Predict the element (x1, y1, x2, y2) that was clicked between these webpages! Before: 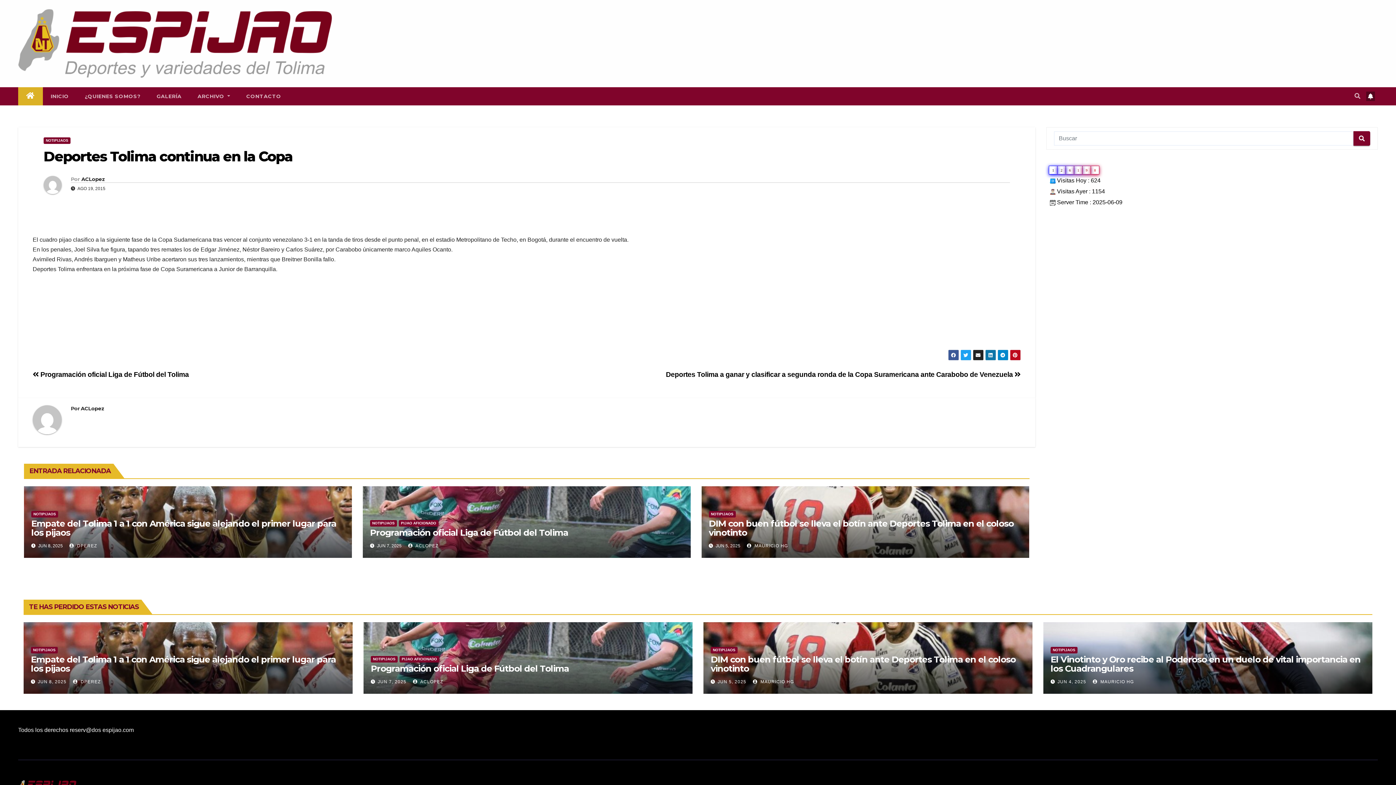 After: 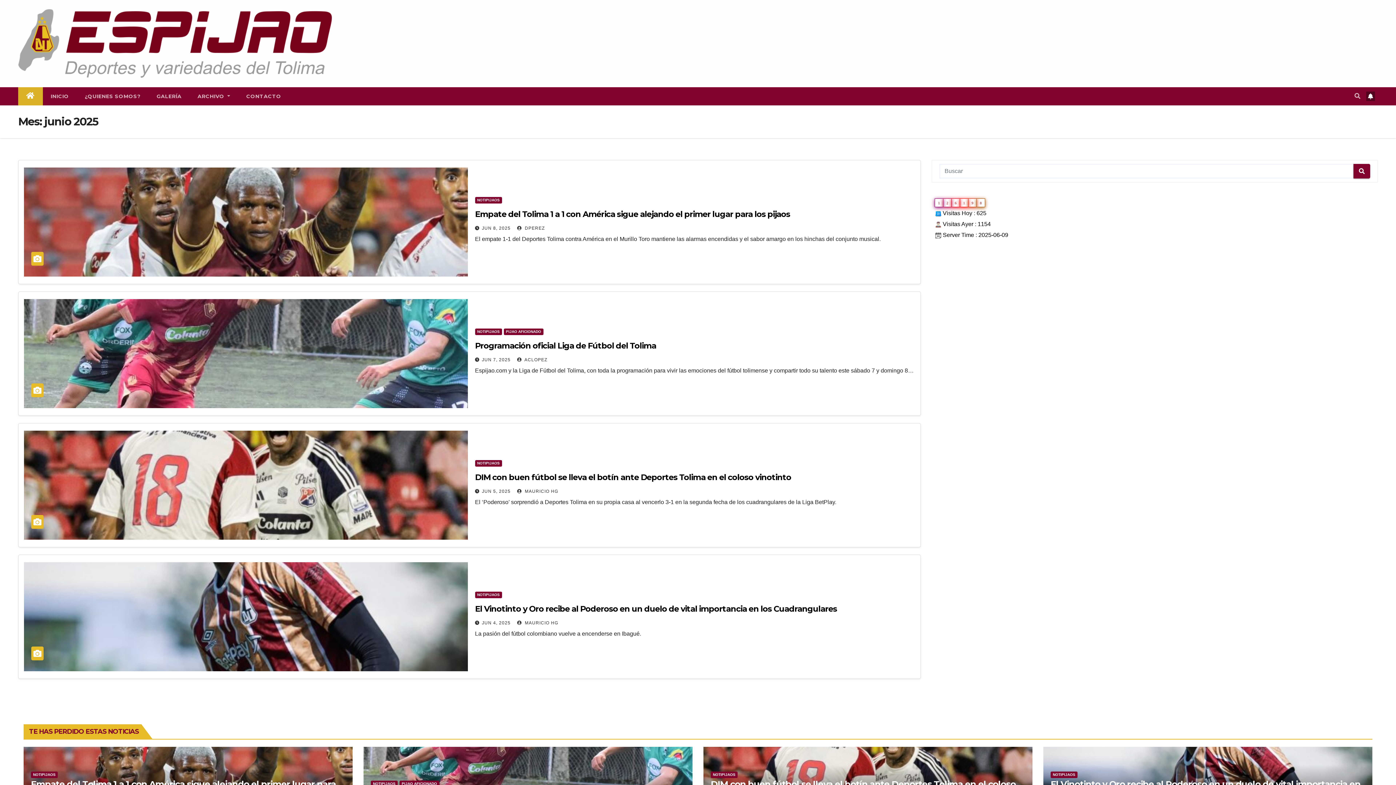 Action: bbox: (377, 679, 406, 684) label: JUN 7, 2025